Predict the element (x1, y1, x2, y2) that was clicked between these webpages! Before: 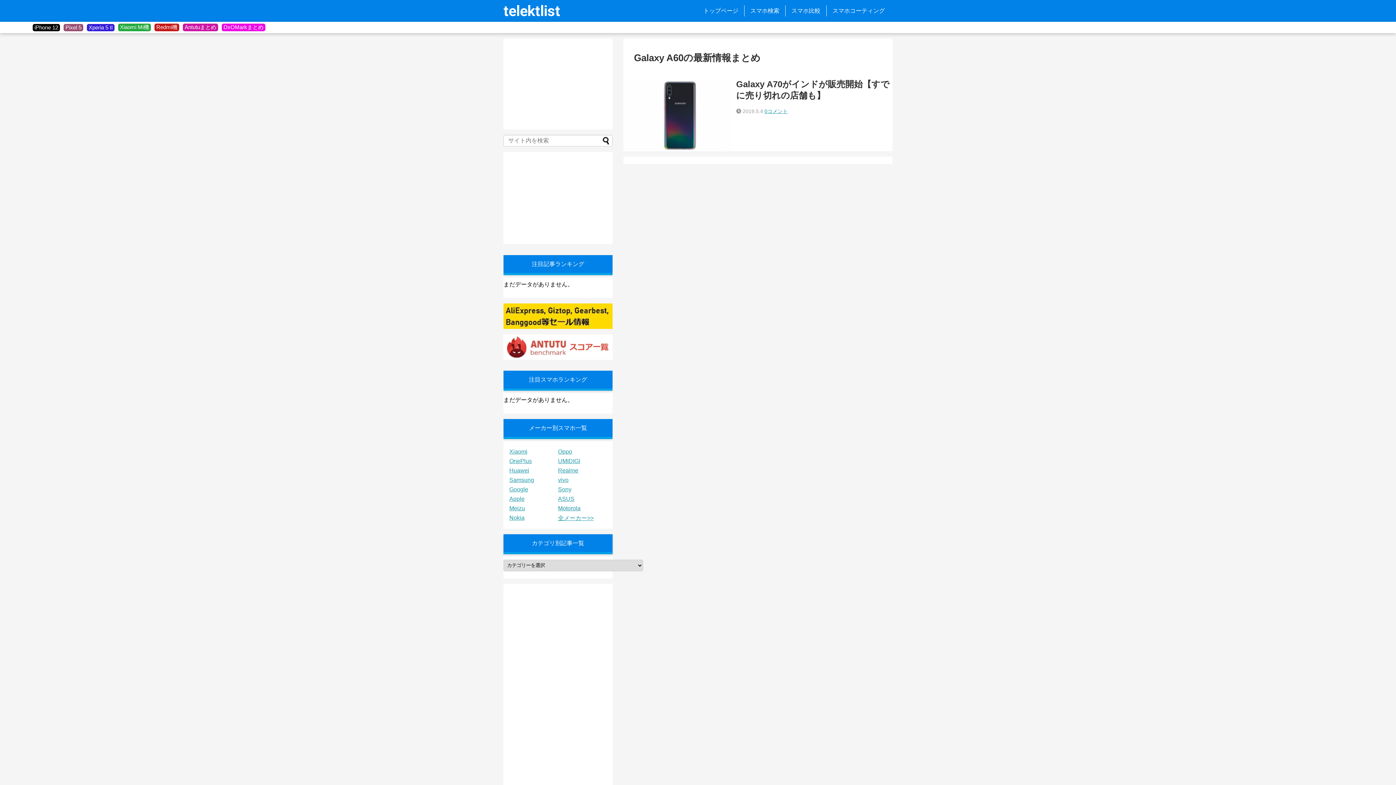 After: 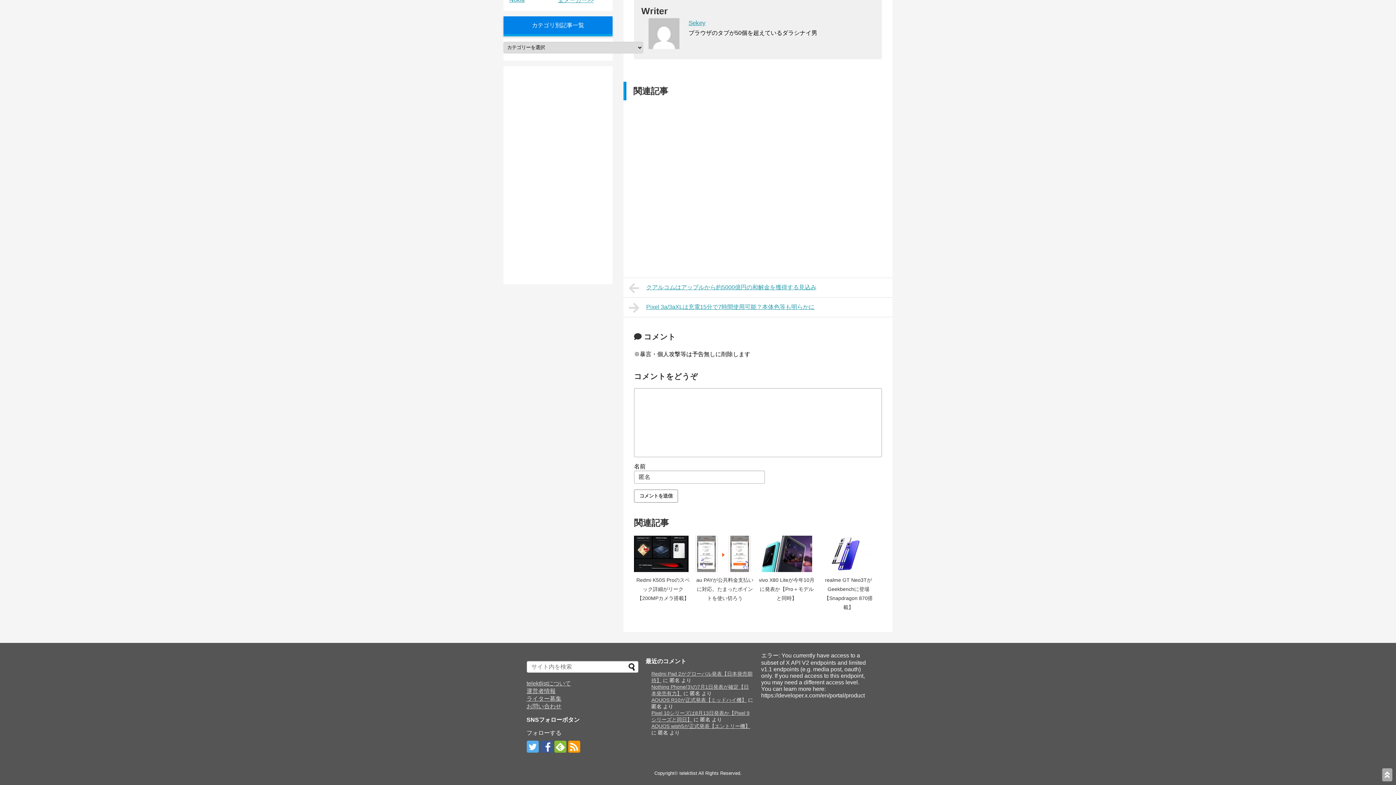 Action: label: 0コメント bbox: (764, 108, 788, 114)